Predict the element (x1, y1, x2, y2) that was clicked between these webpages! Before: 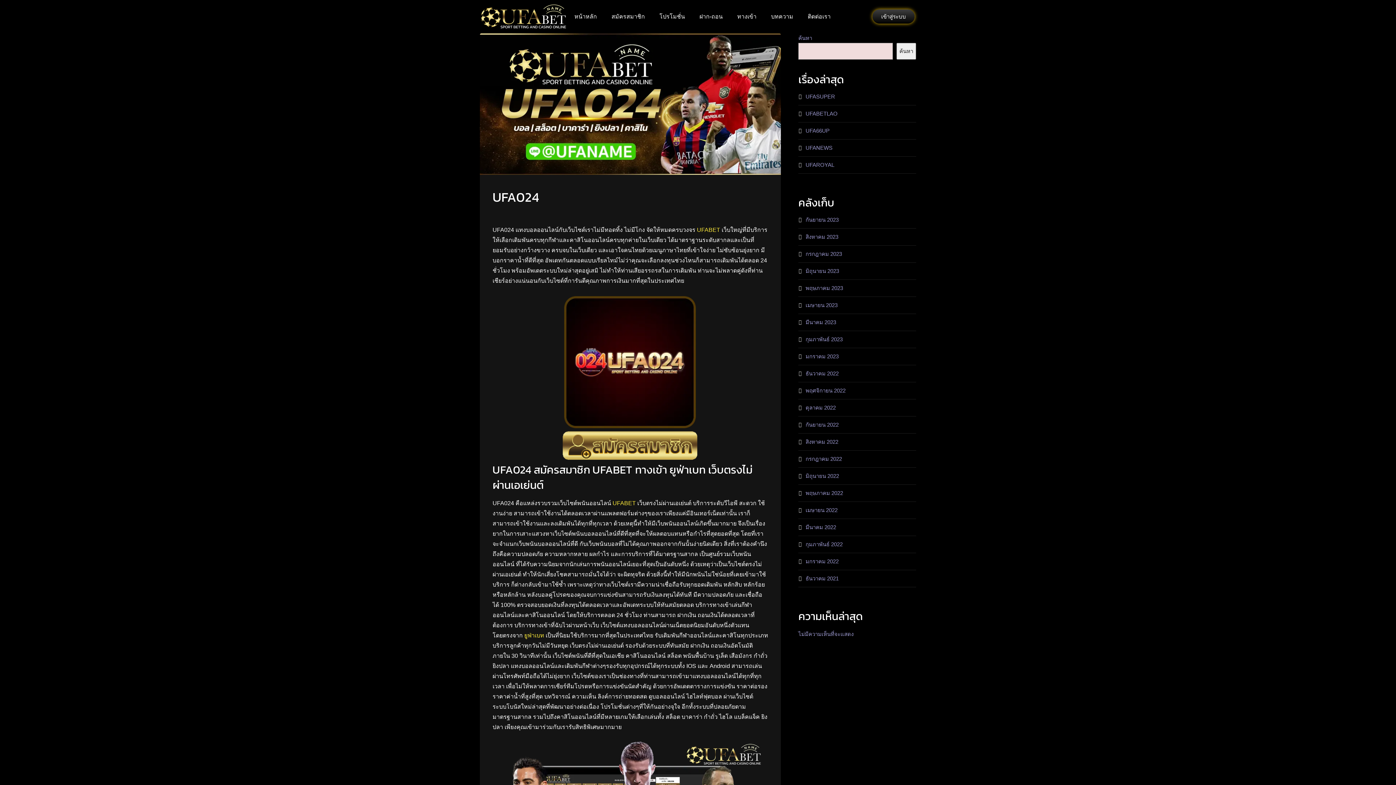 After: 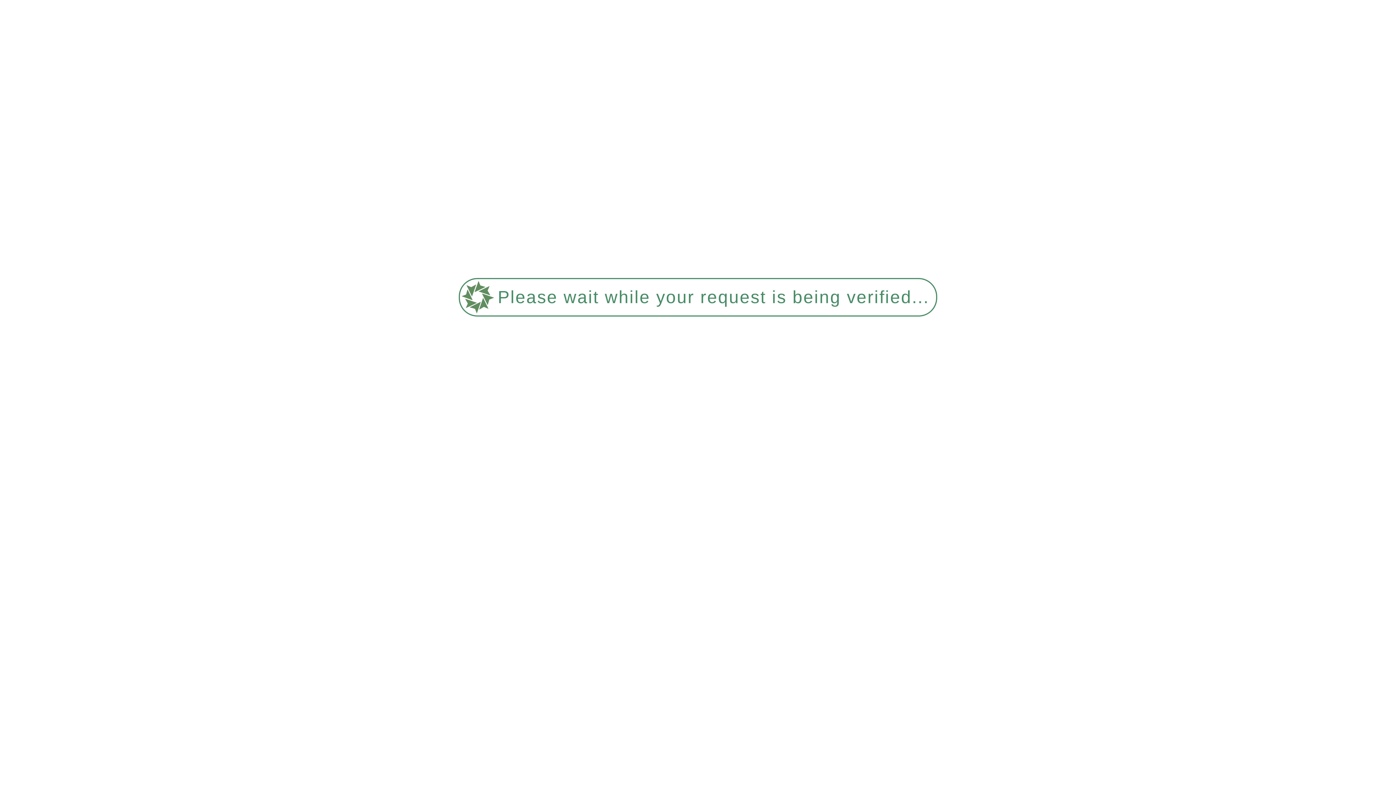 Action: label: กันยายน 2022 bbox: (805, 421, 838, 427)